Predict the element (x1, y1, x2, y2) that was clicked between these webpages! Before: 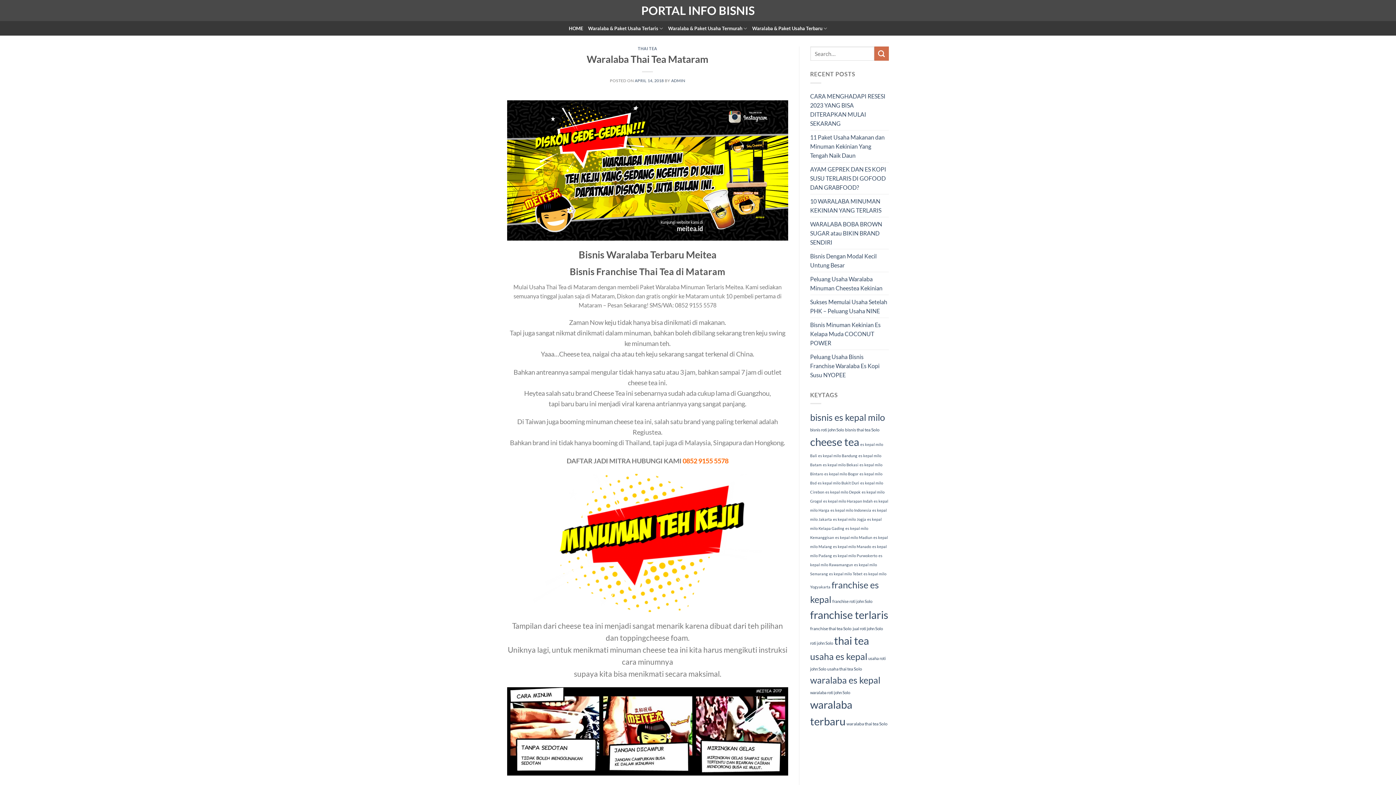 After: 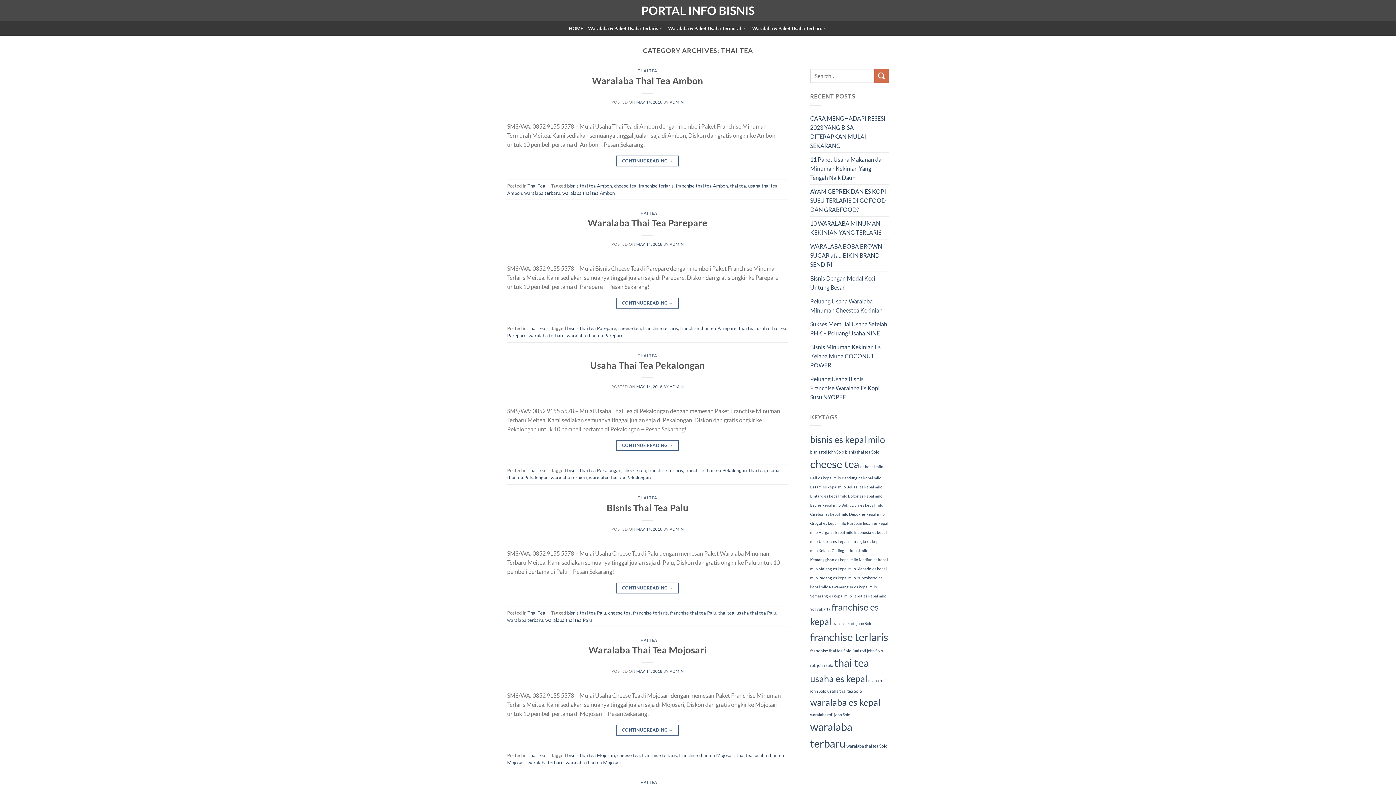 Action: label: THAI TEA bbox: (638, 46, 657, 50)